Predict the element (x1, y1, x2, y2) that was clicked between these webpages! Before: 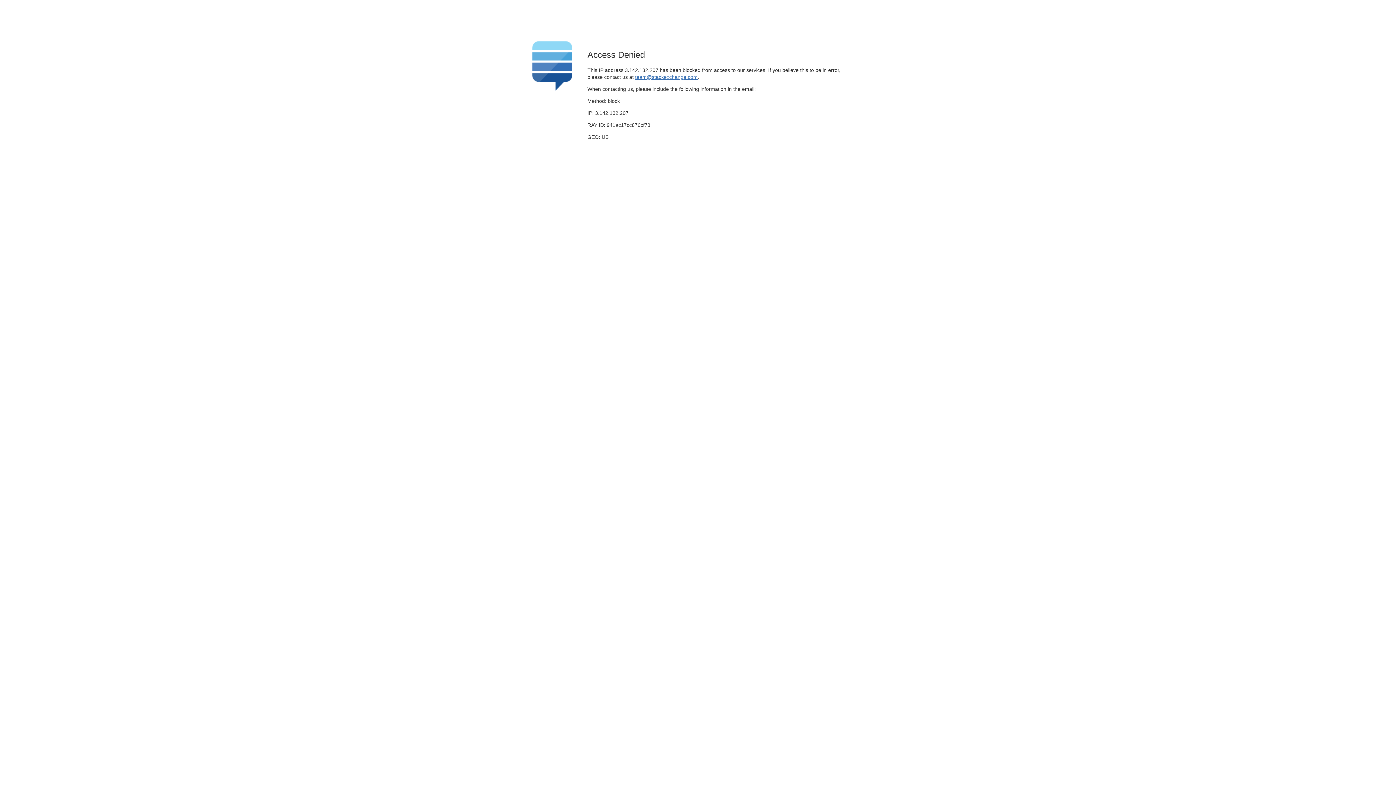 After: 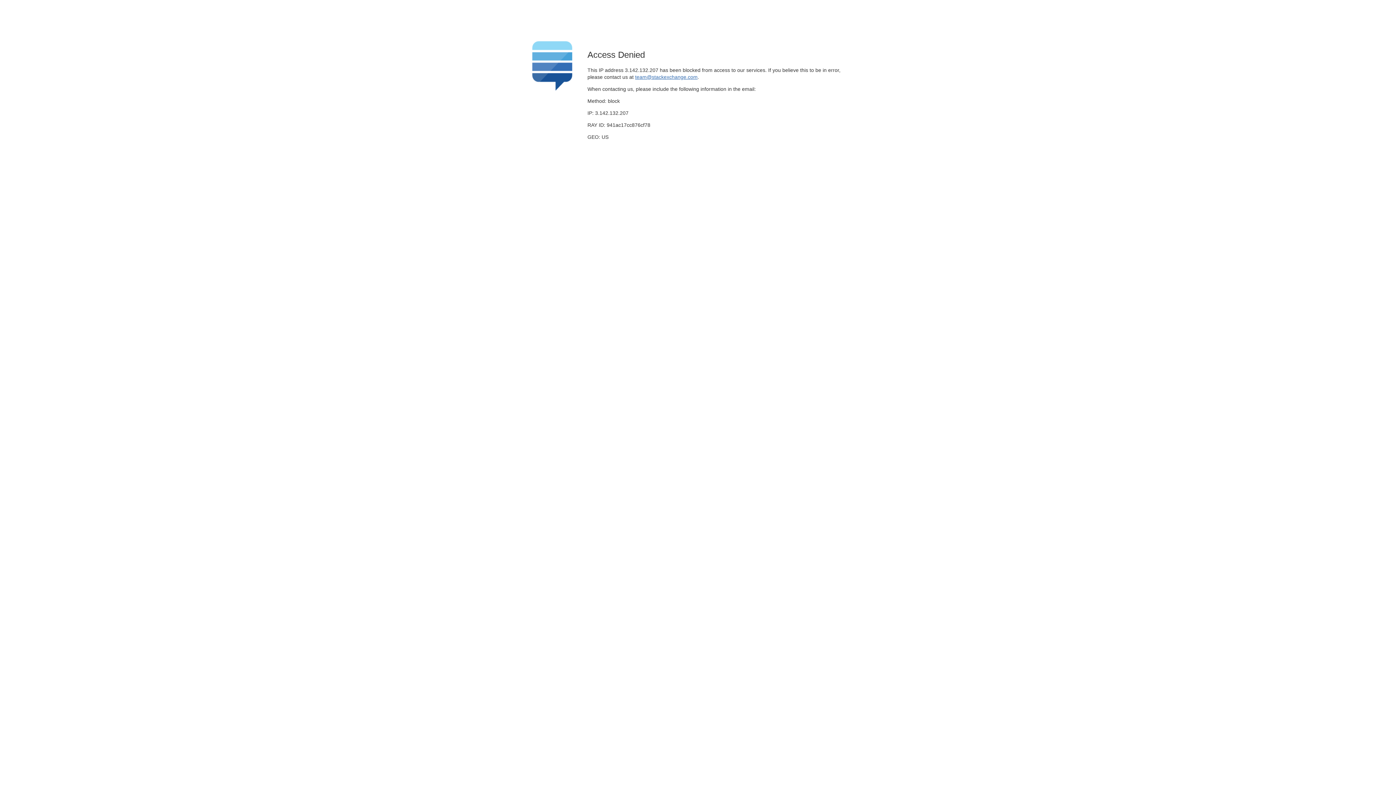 Action: label: team@stackexchange.com bbox: (635, 74, 697, 79)